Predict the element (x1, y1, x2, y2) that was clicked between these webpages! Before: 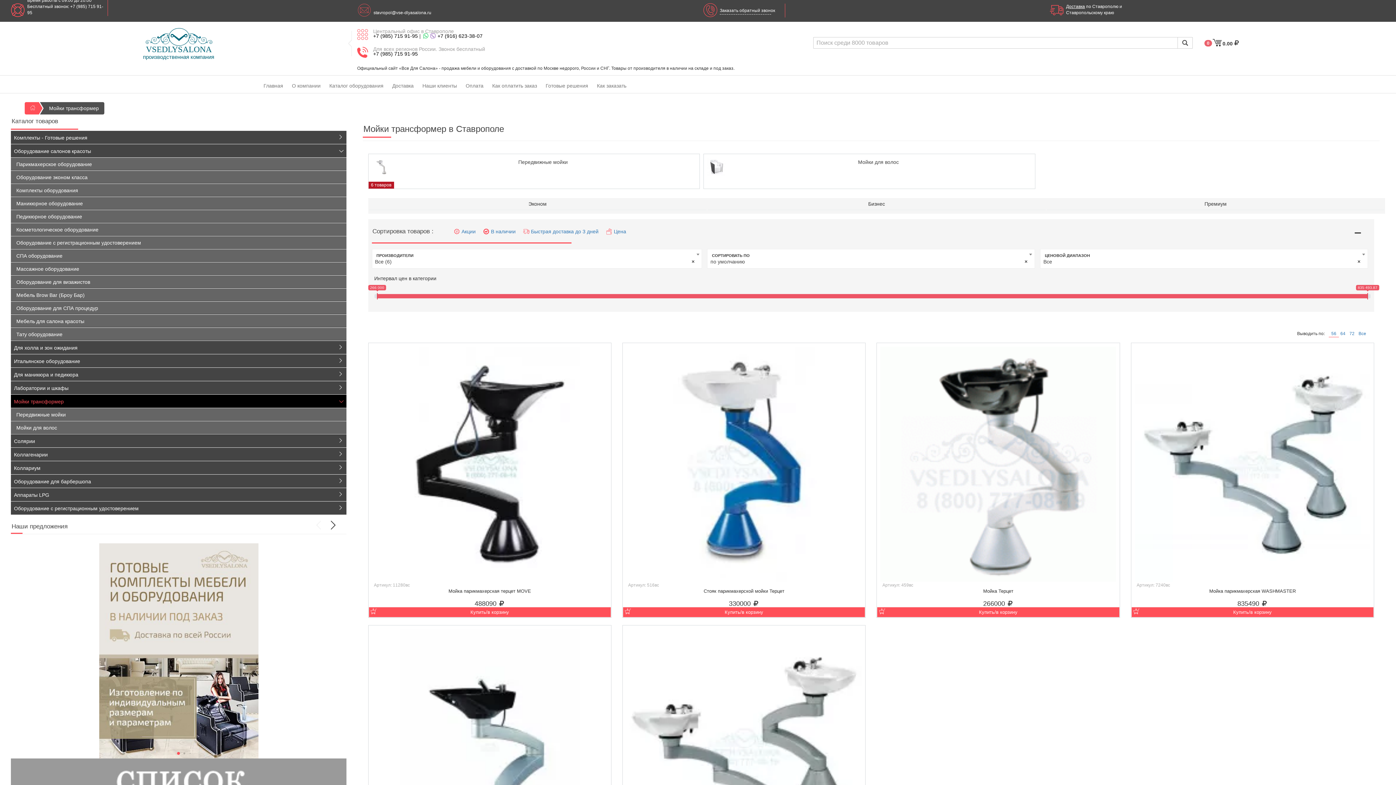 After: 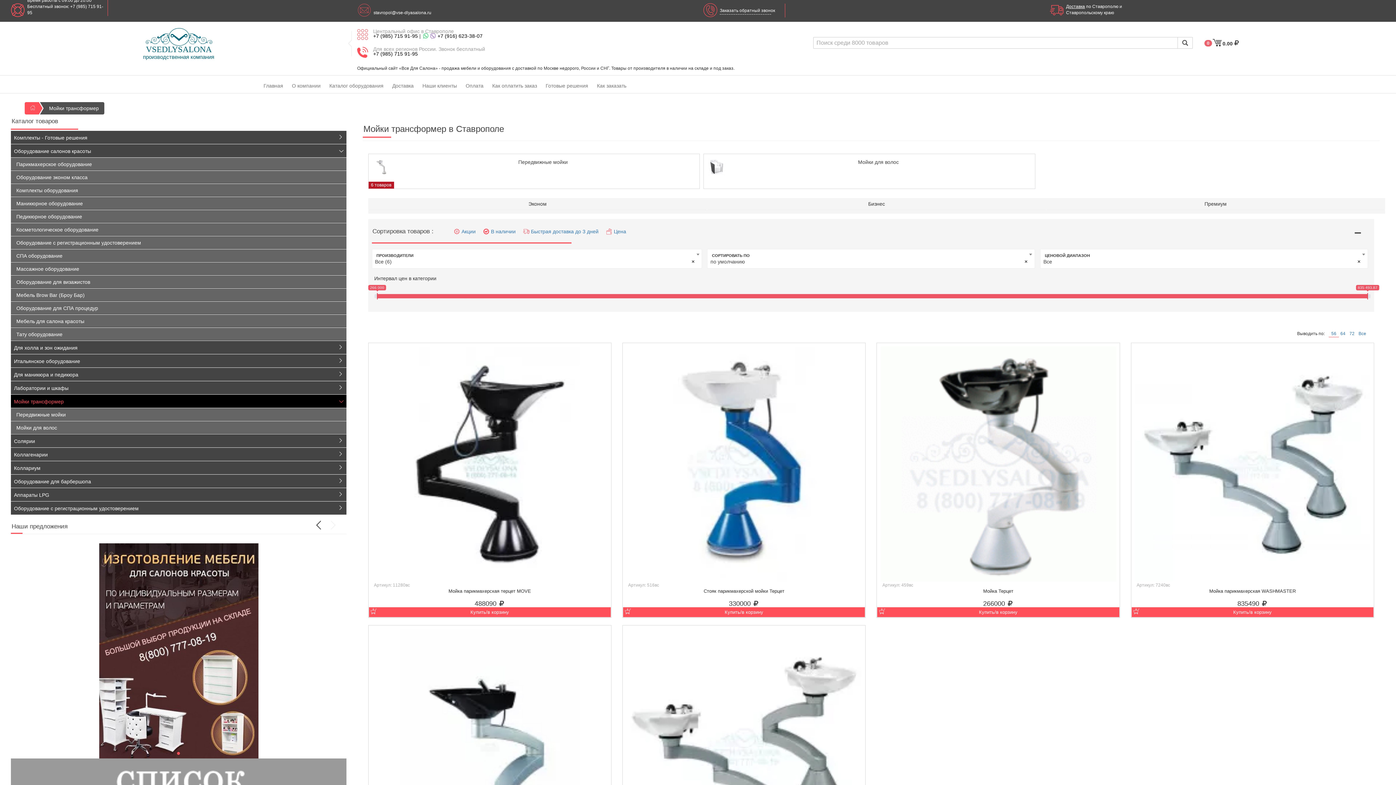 Action: label: Мойки трансформер bbox: (47, 102, 104, 114)